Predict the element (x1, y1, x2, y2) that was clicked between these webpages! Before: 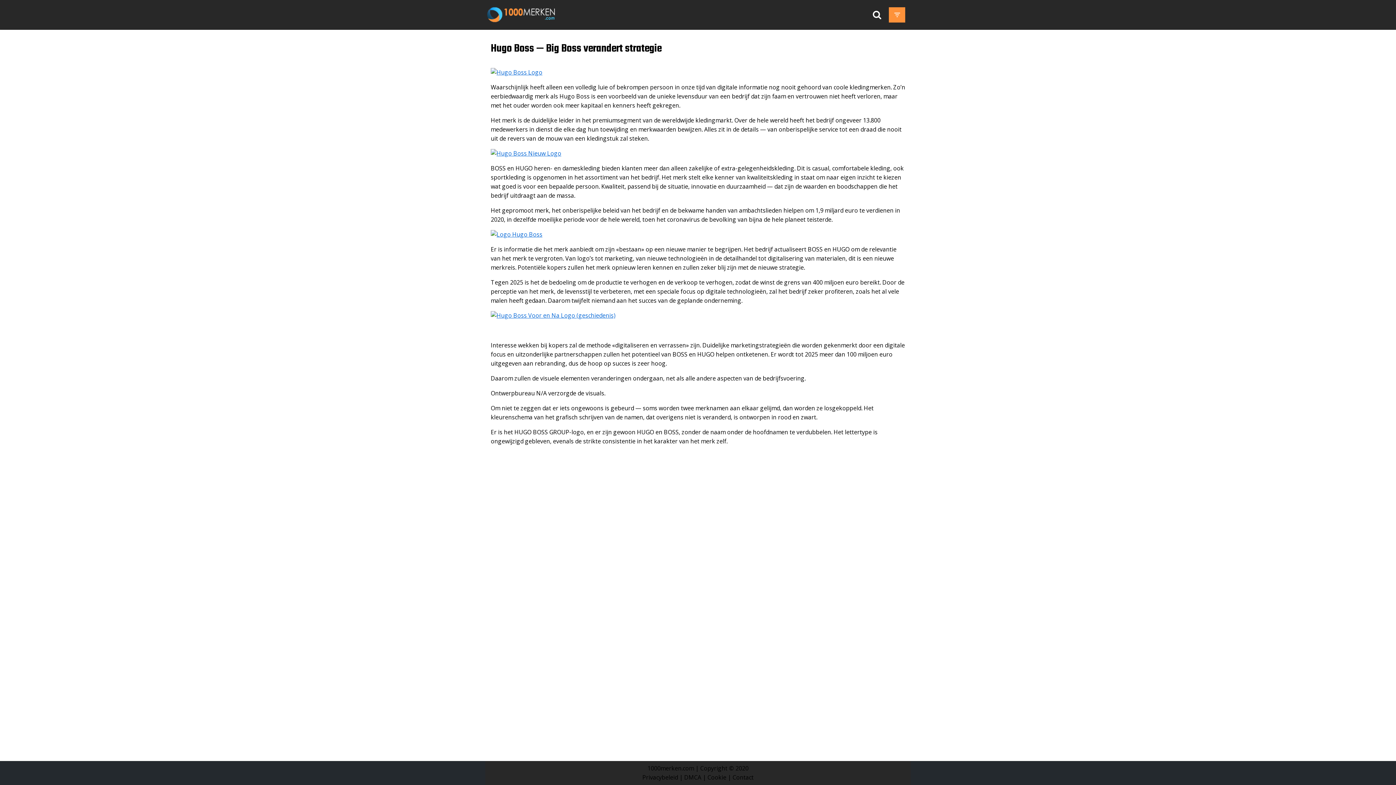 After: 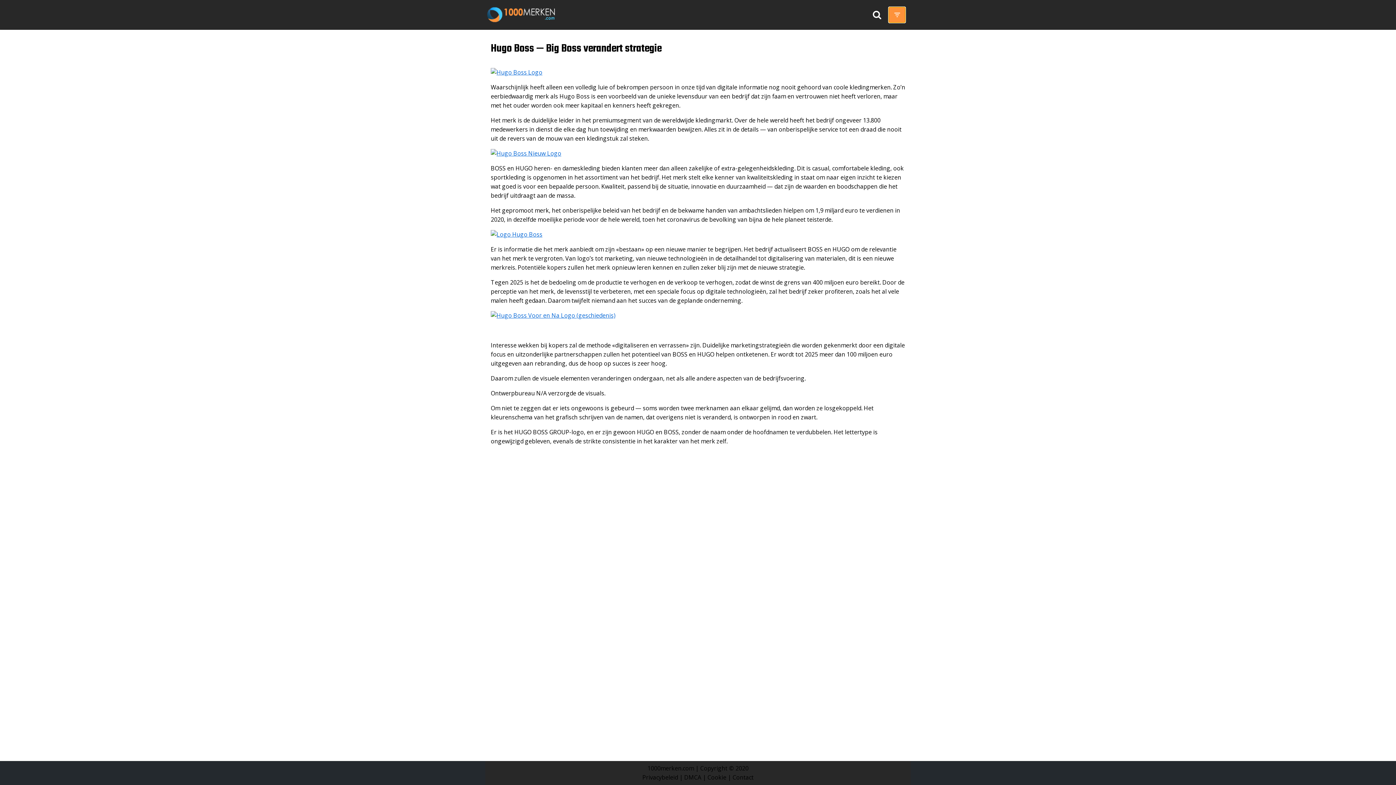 Action: bbox: (889, 7, 905, 22) label: Меню навигации 